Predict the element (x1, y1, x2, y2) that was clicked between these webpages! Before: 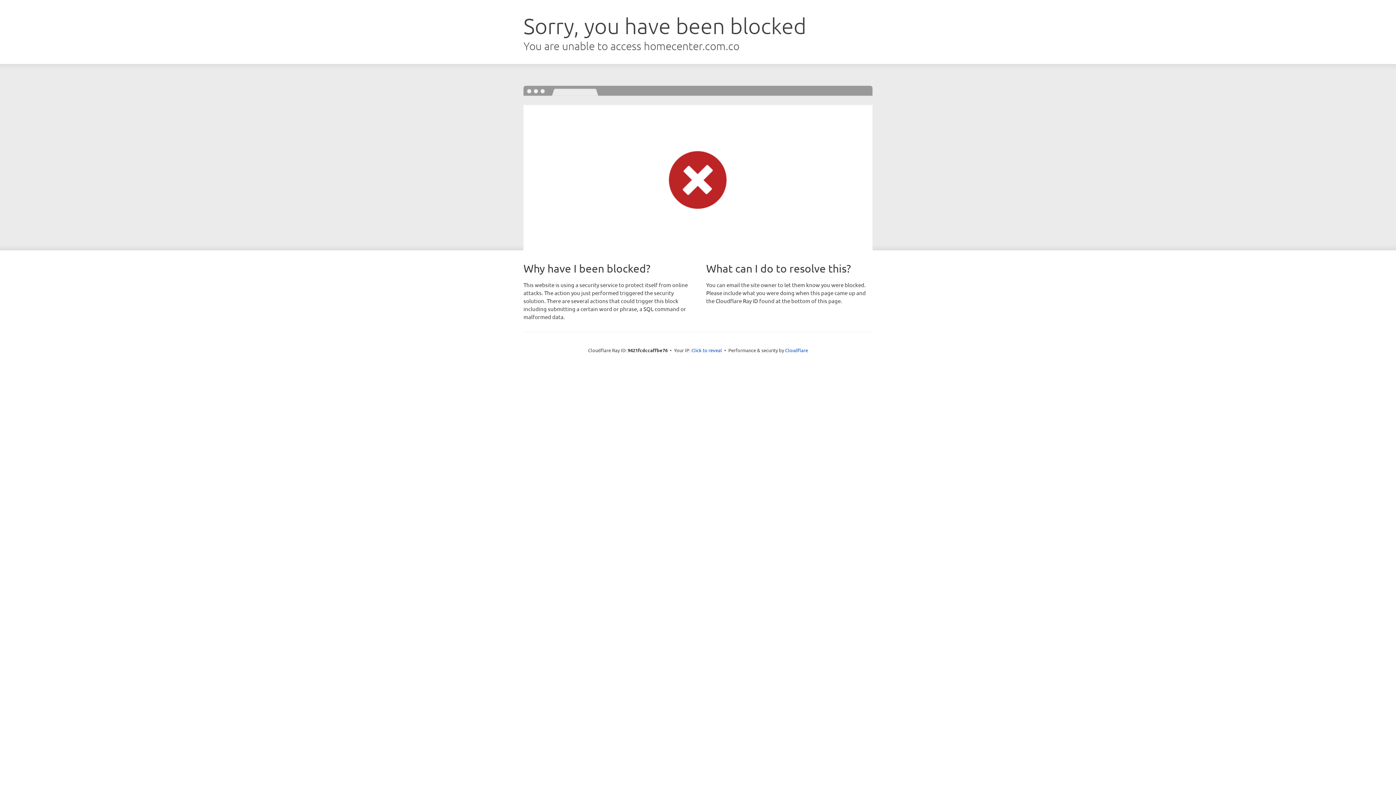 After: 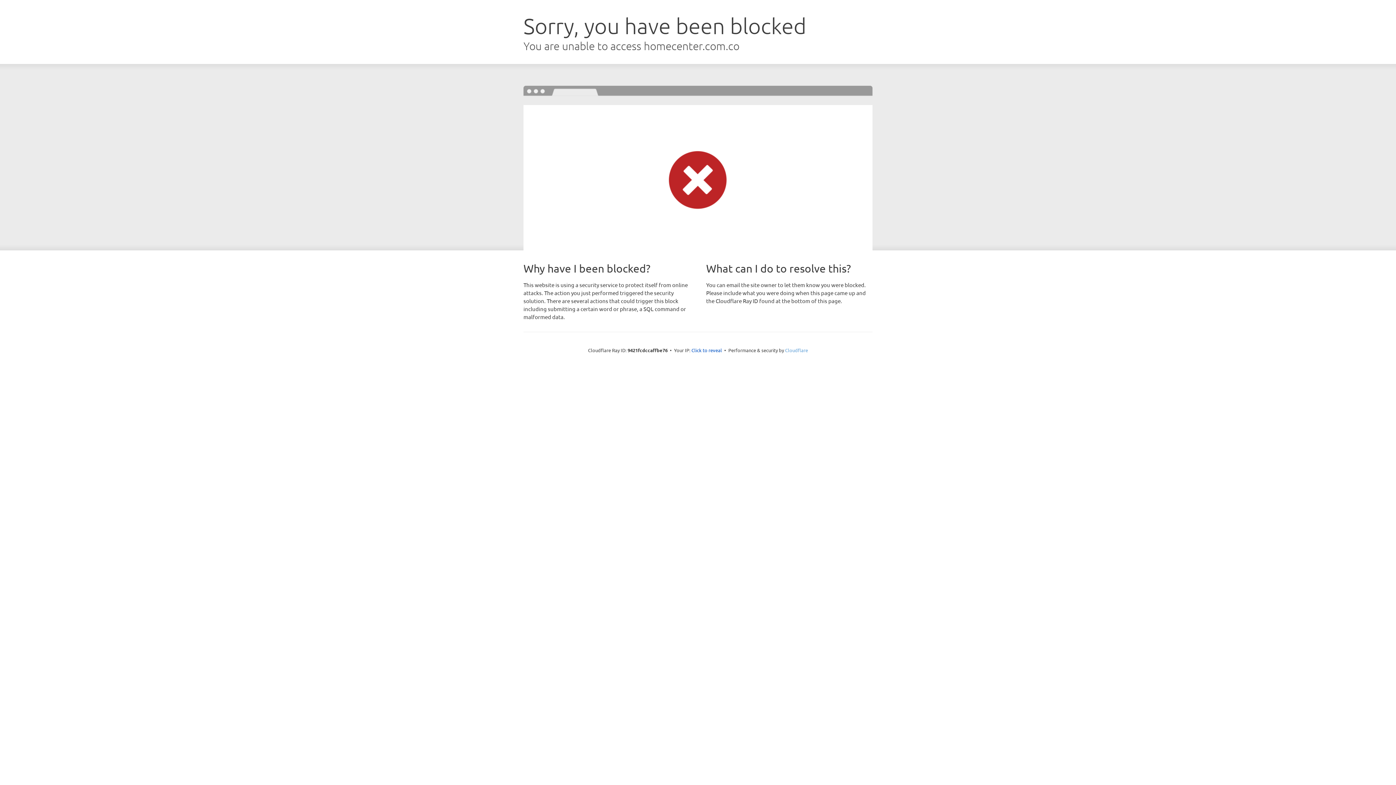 Action: bbox: (785, 347, 808, 353) label: Cloudflare